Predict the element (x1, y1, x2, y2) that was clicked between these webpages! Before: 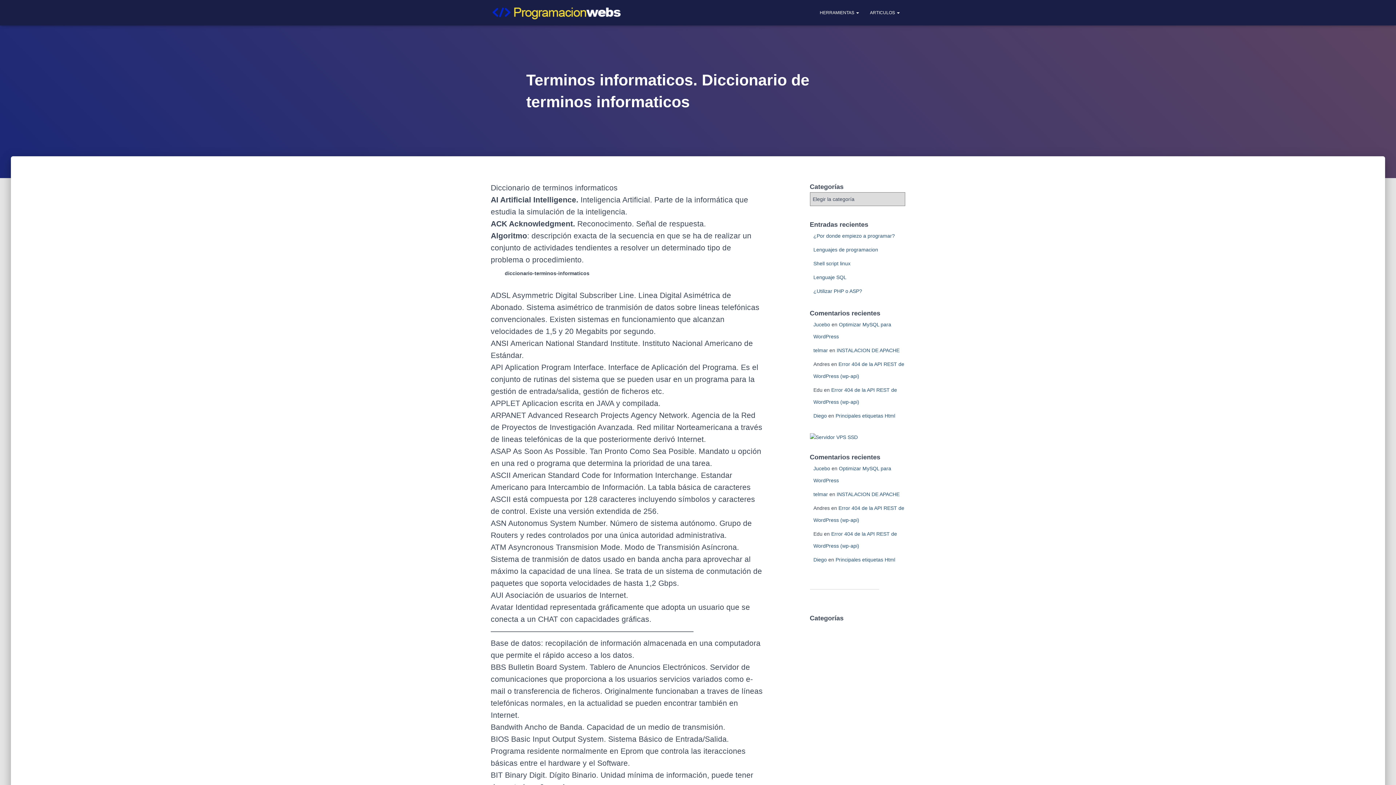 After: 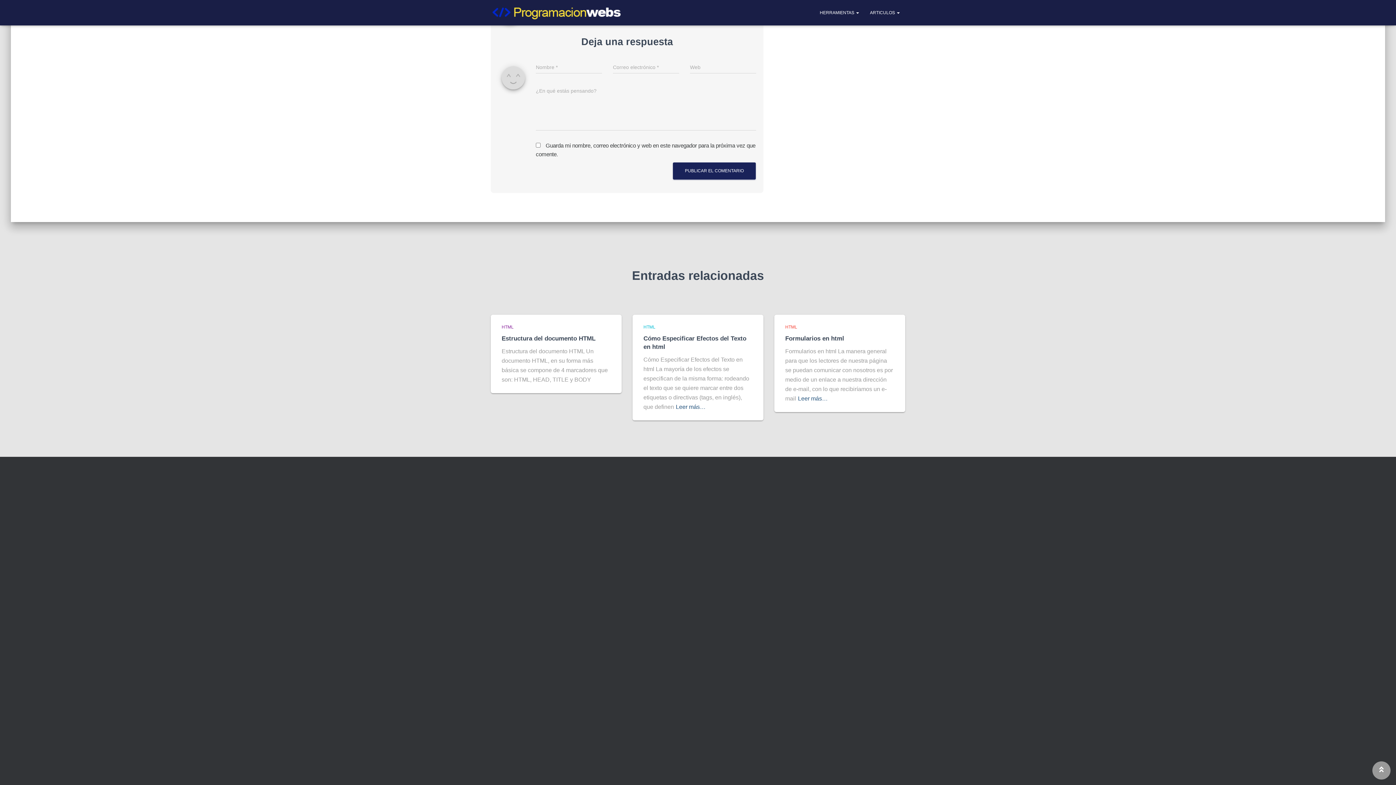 Action: label: Principales etiquetas Html bbox: (835, 413, 895, 418)